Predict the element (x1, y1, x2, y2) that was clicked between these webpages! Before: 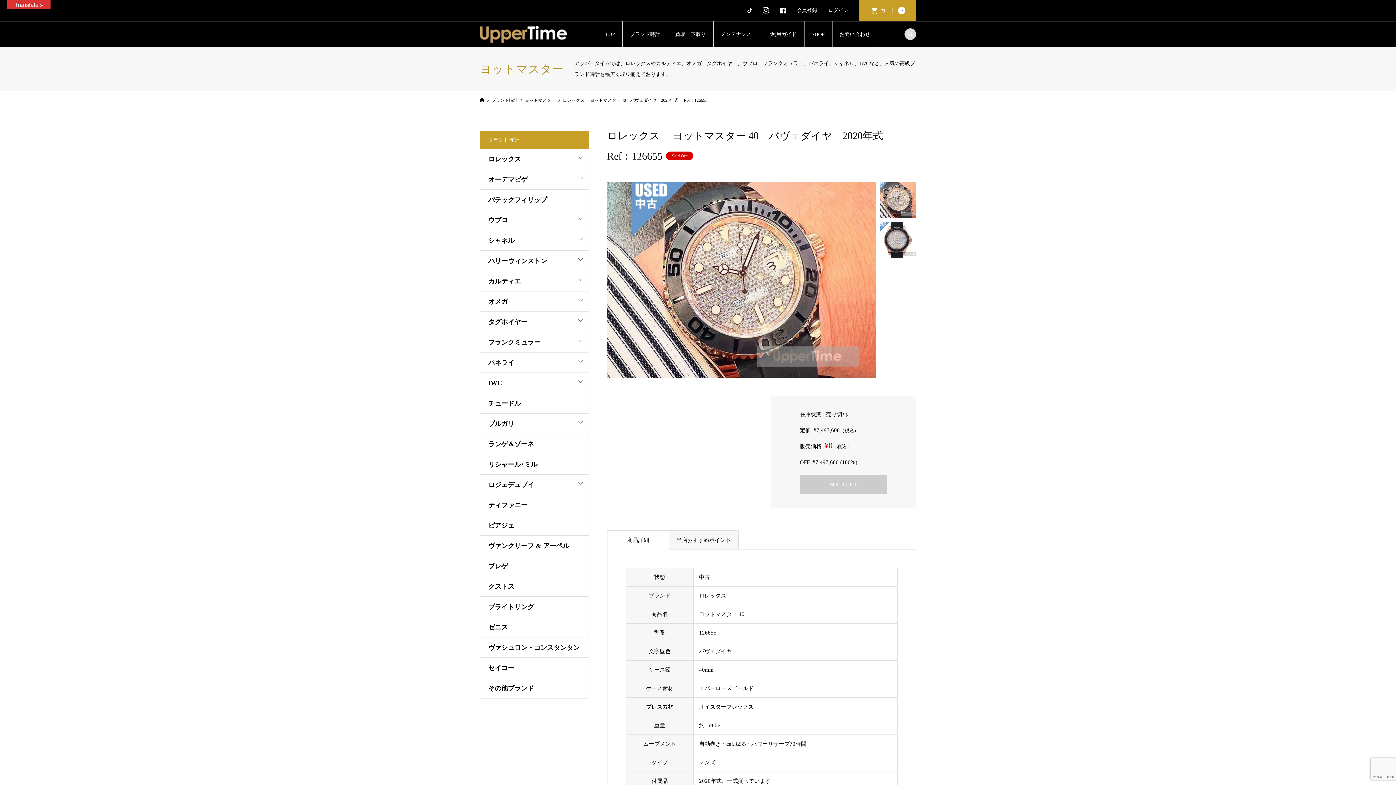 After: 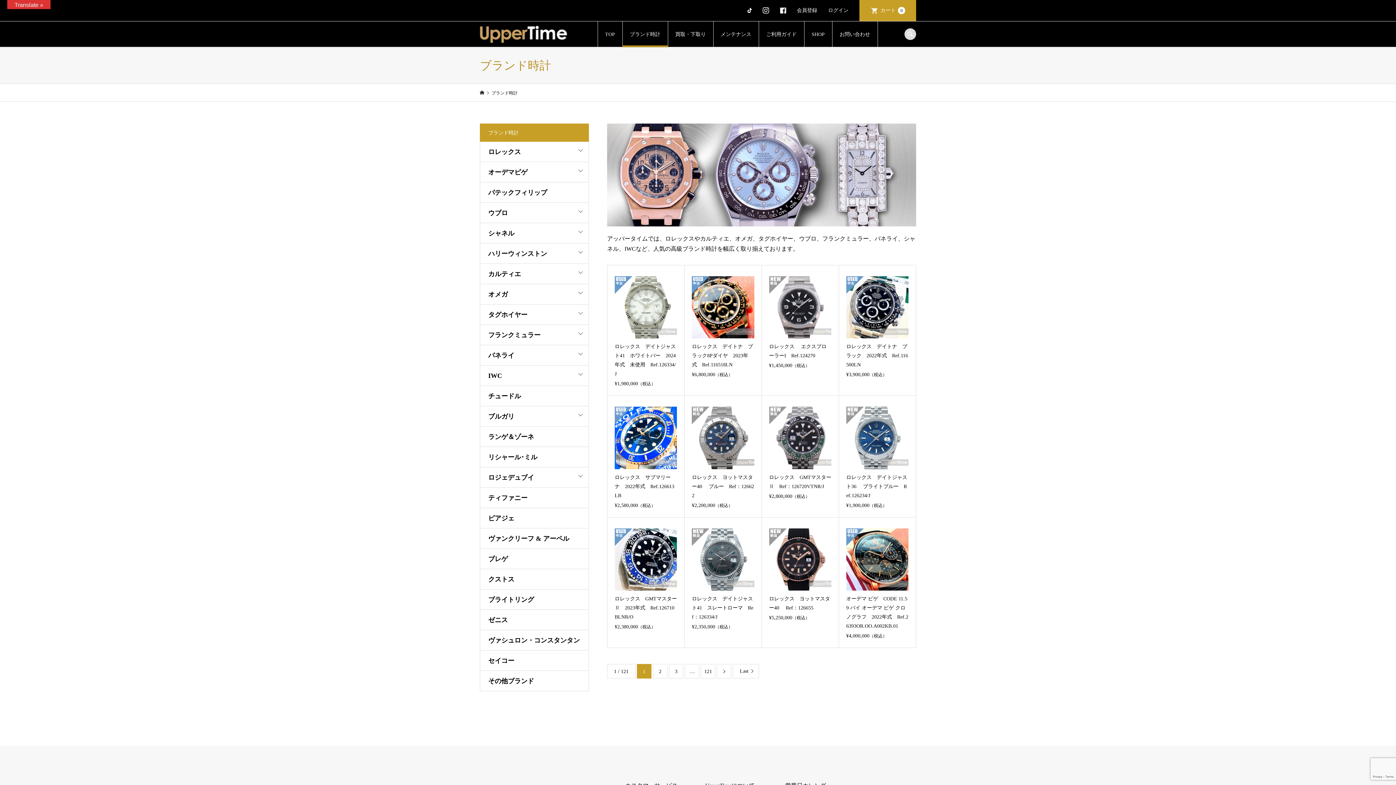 Action: bbox: (622, 21, 668, 47) label: ブランド時計